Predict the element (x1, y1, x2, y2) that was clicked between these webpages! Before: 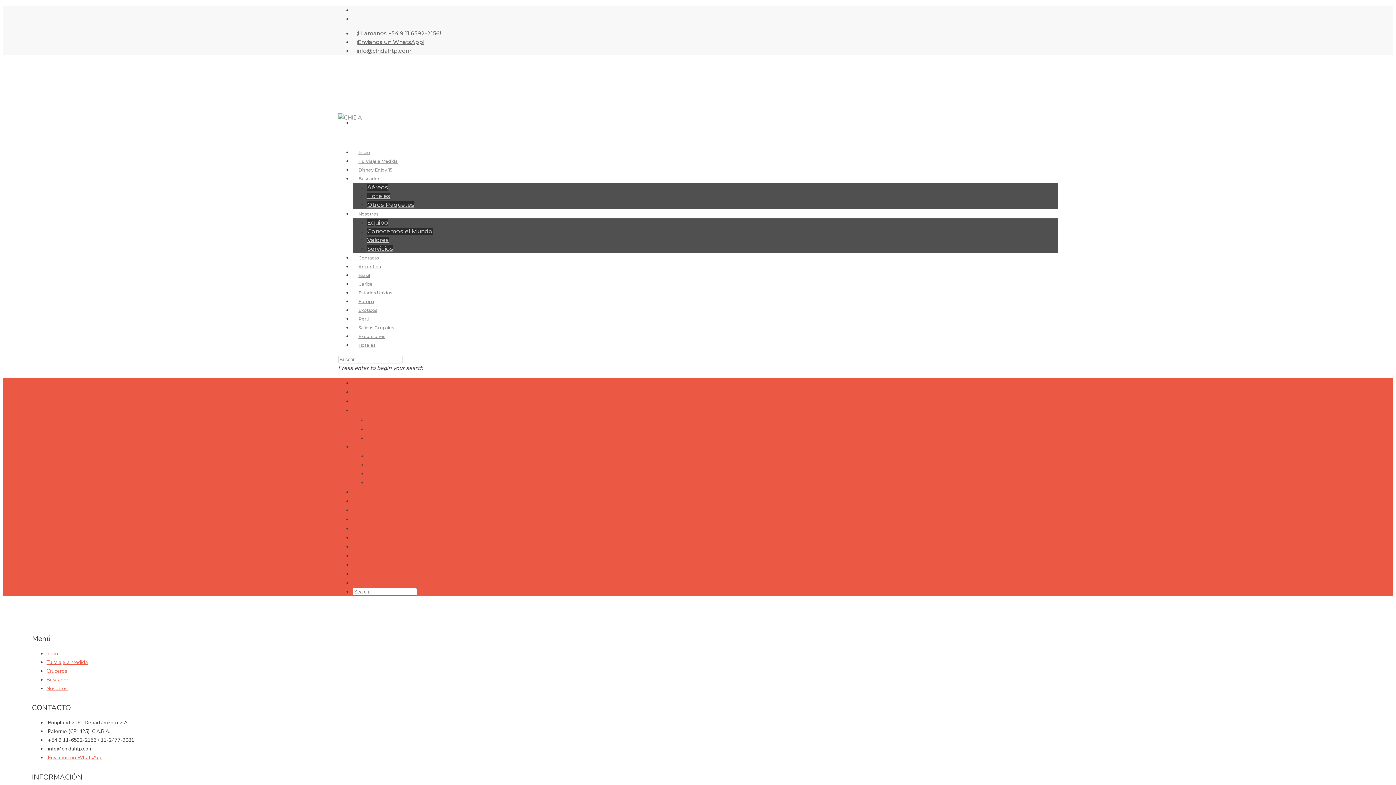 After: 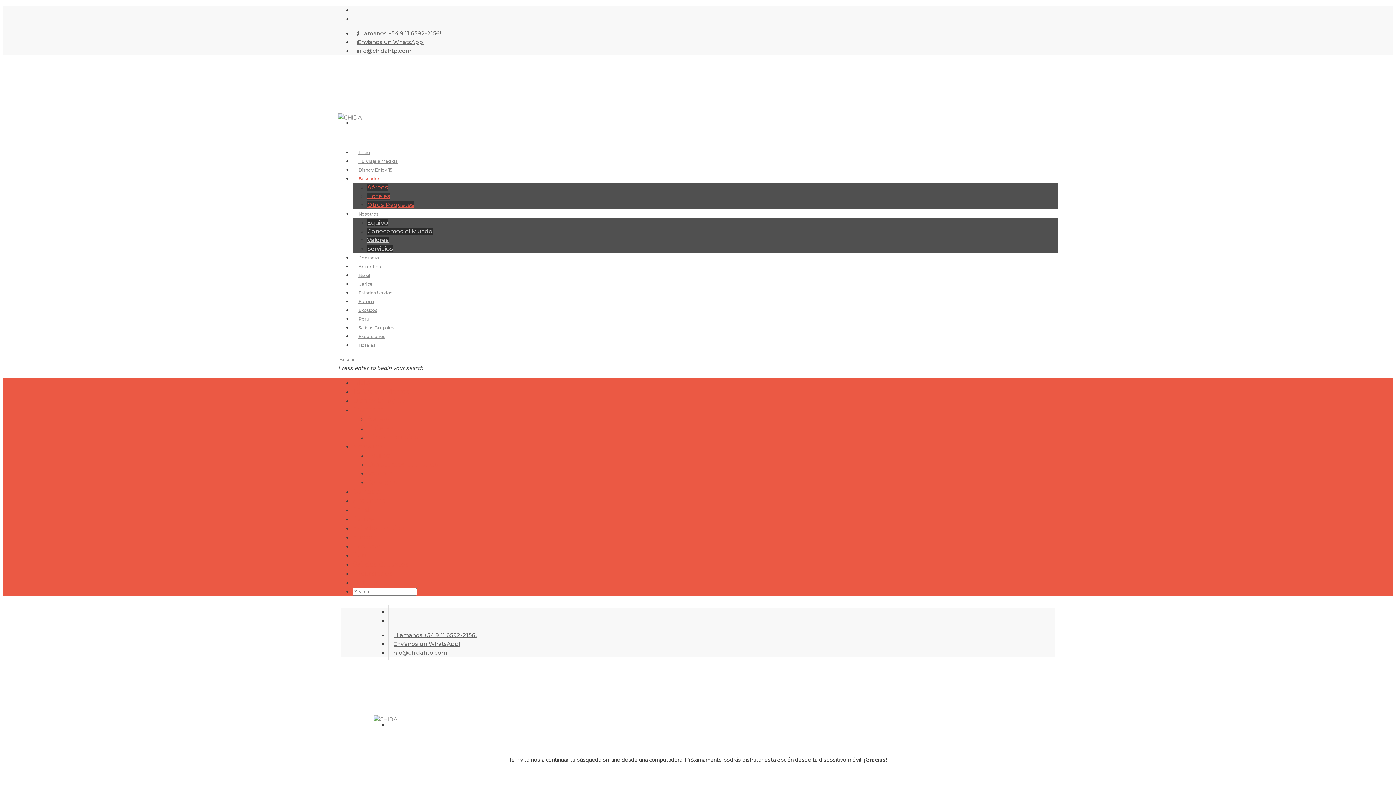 Action: label: Buscador bbox: (352, 405, 383, 414)